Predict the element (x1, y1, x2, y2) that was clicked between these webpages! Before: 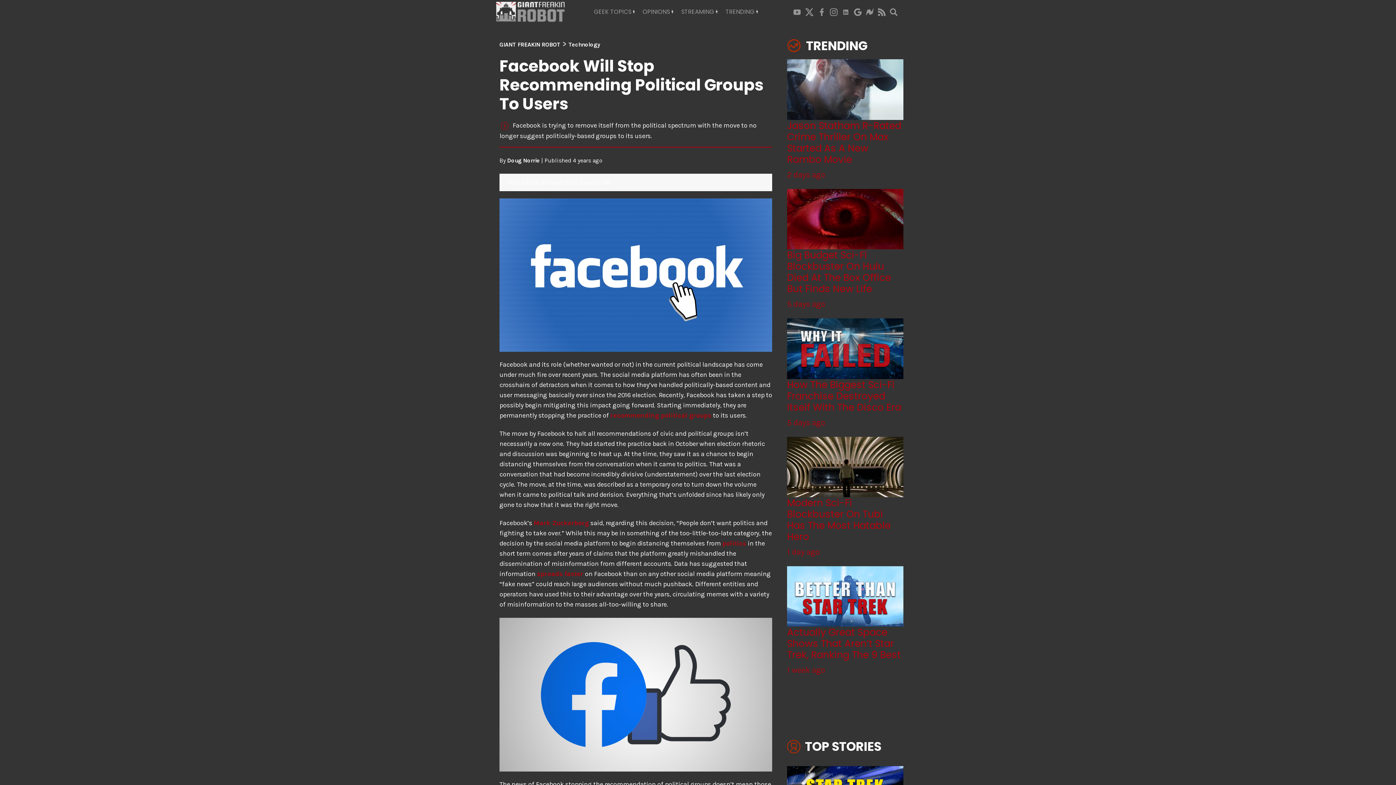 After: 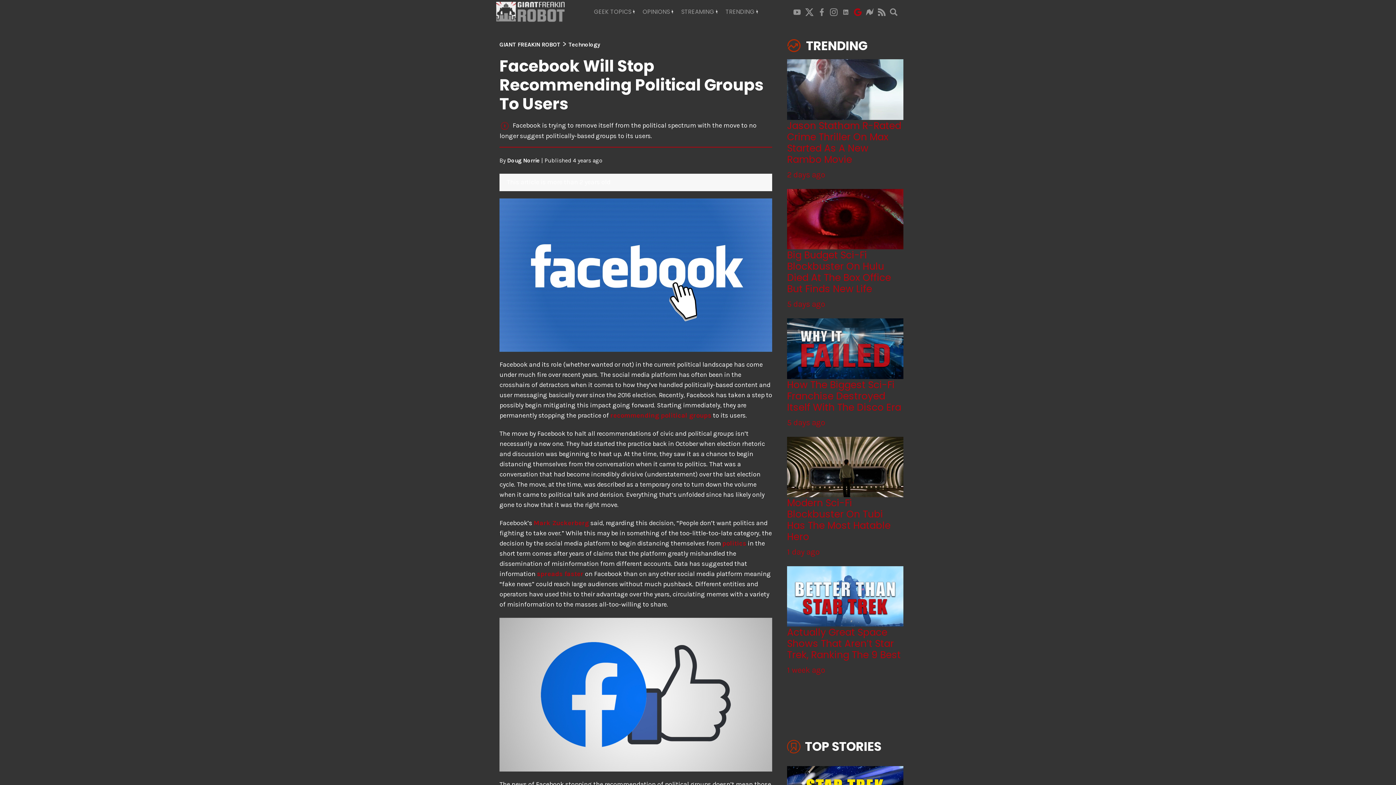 Action: bbox: (852, 7, 864, 16)